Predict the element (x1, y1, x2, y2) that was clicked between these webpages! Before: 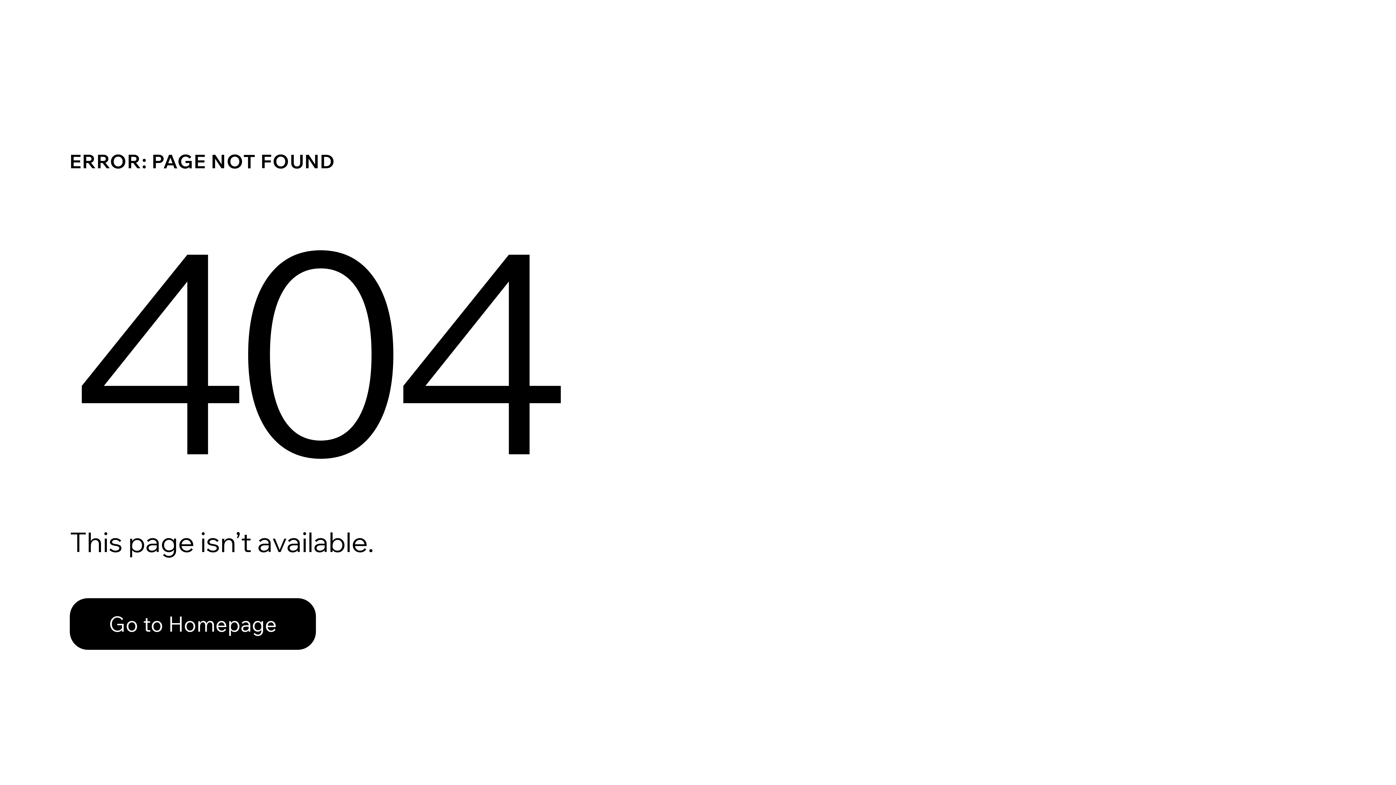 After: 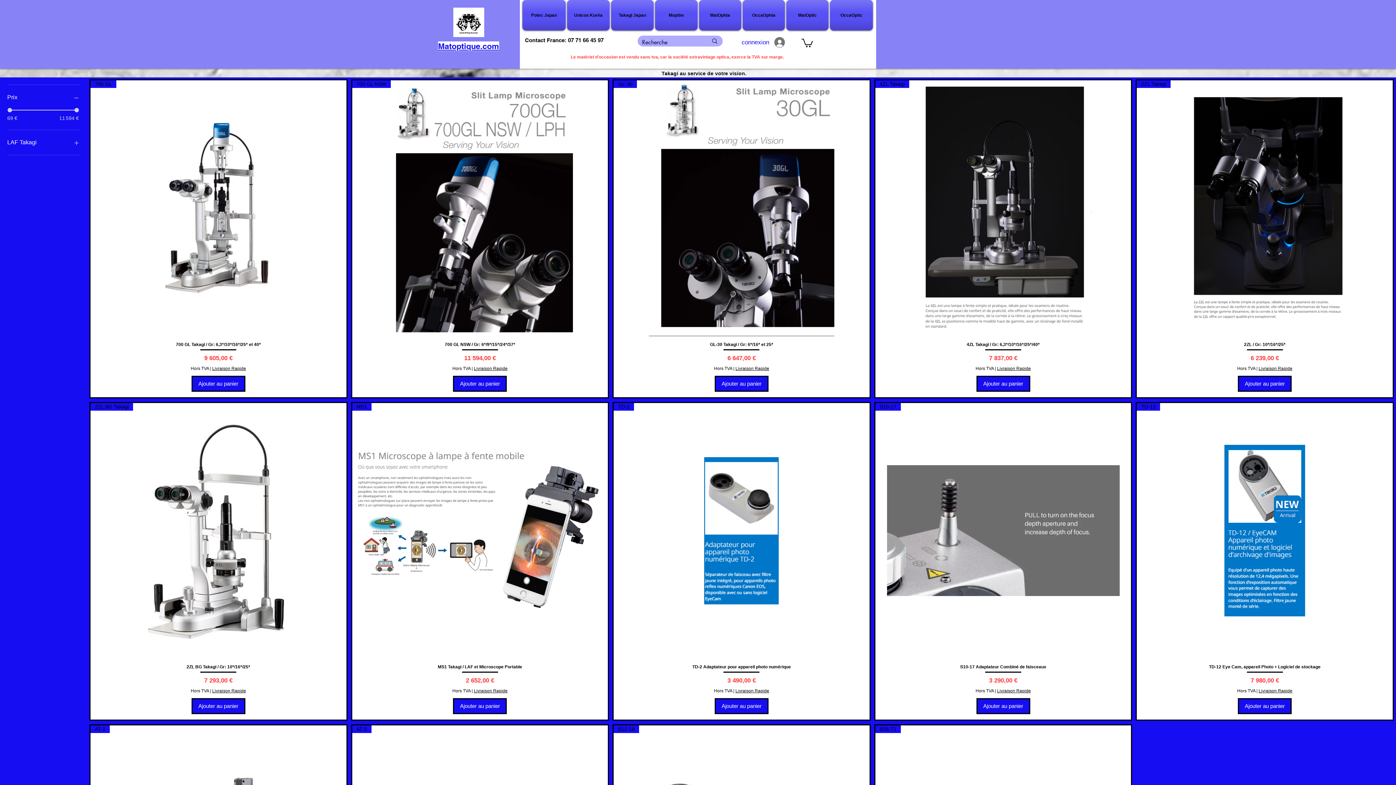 Action: label: Go to Homepage bbox: (69, 598, 316, 650)